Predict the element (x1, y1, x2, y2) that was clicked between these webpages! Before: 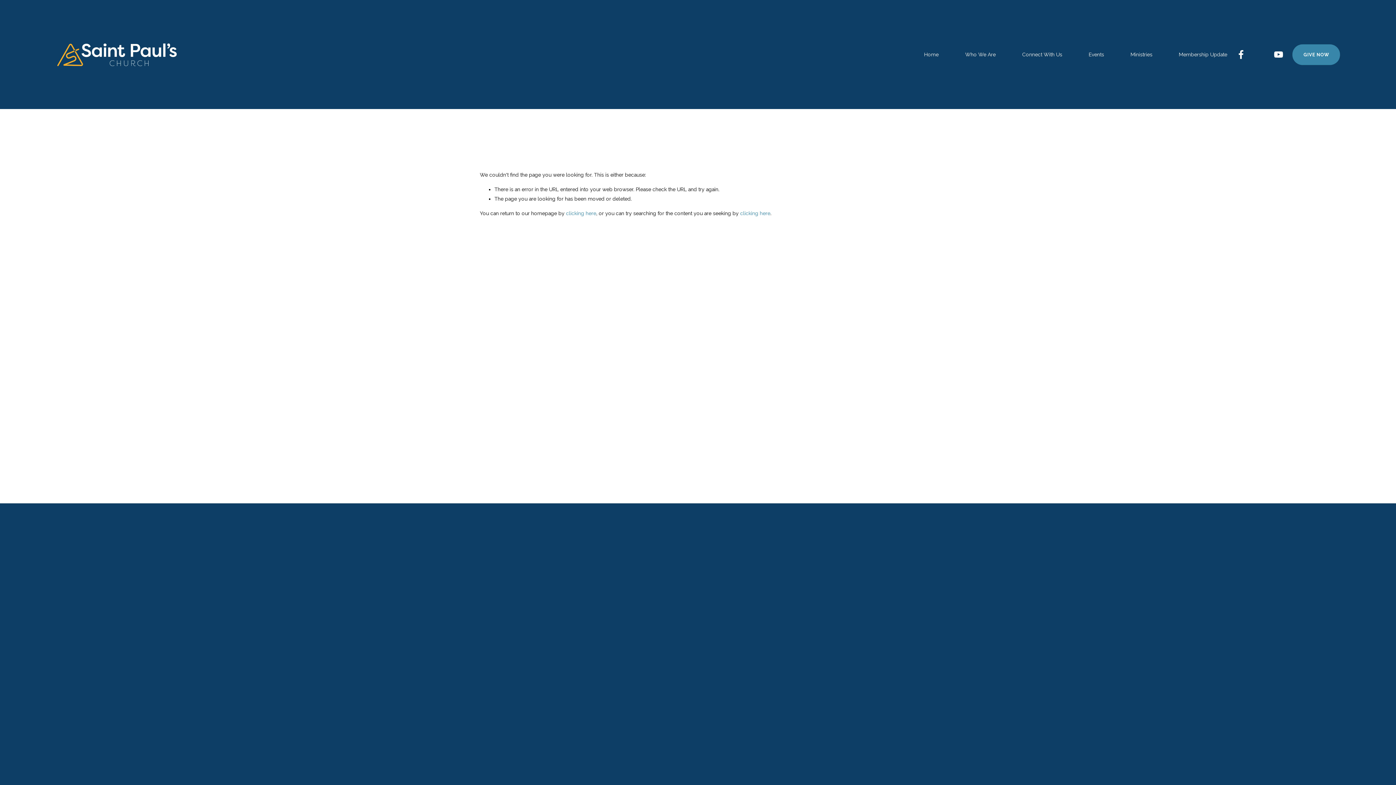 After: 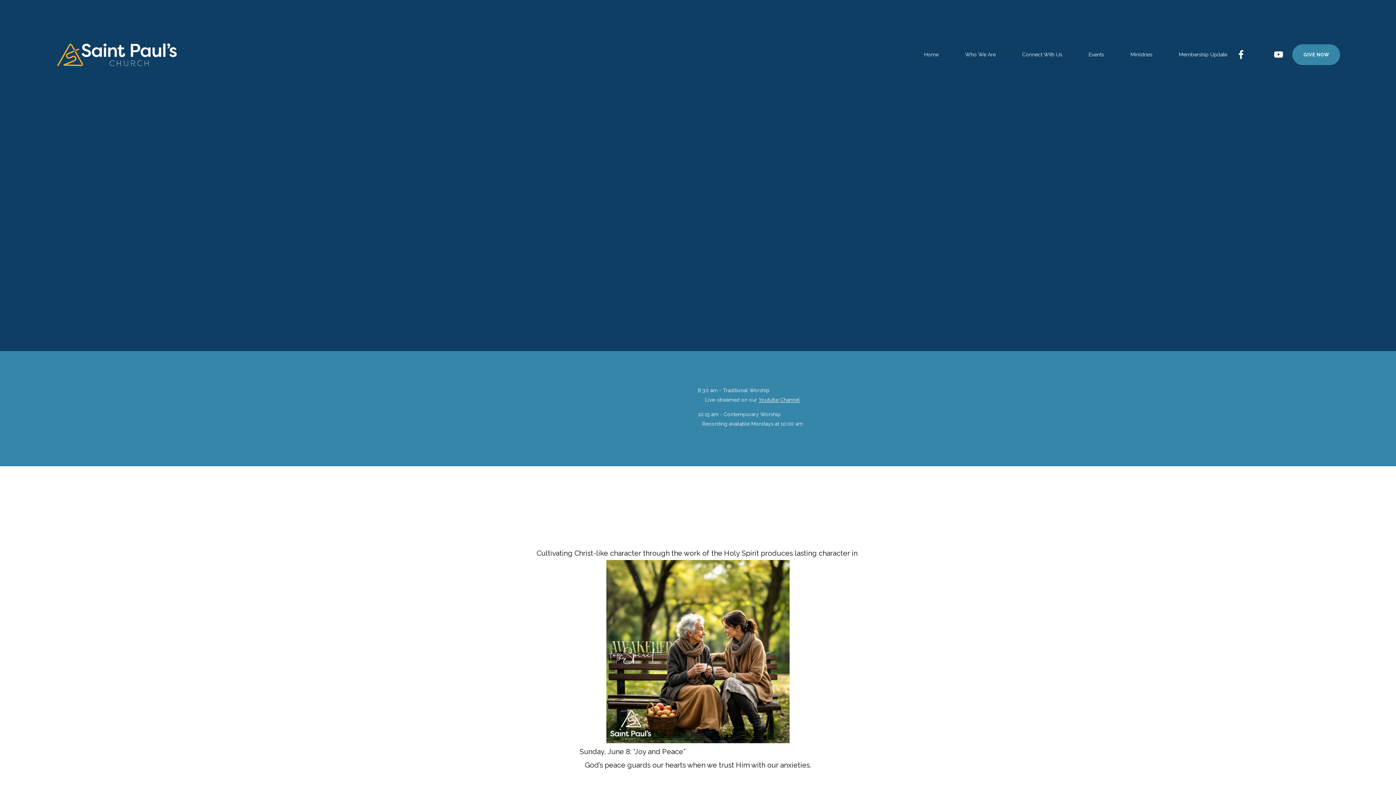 Action: label: clicking here bbox: (566, 210, 596, 216)